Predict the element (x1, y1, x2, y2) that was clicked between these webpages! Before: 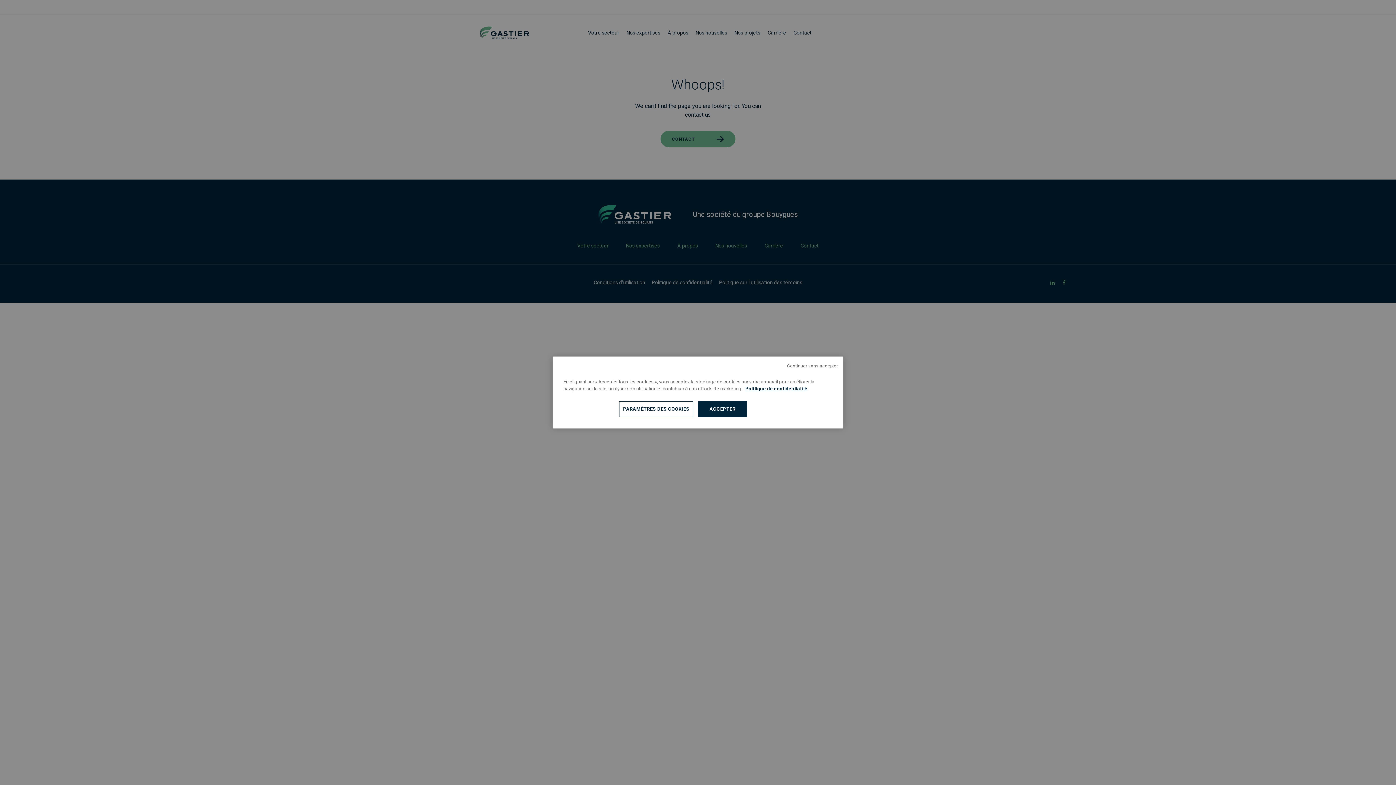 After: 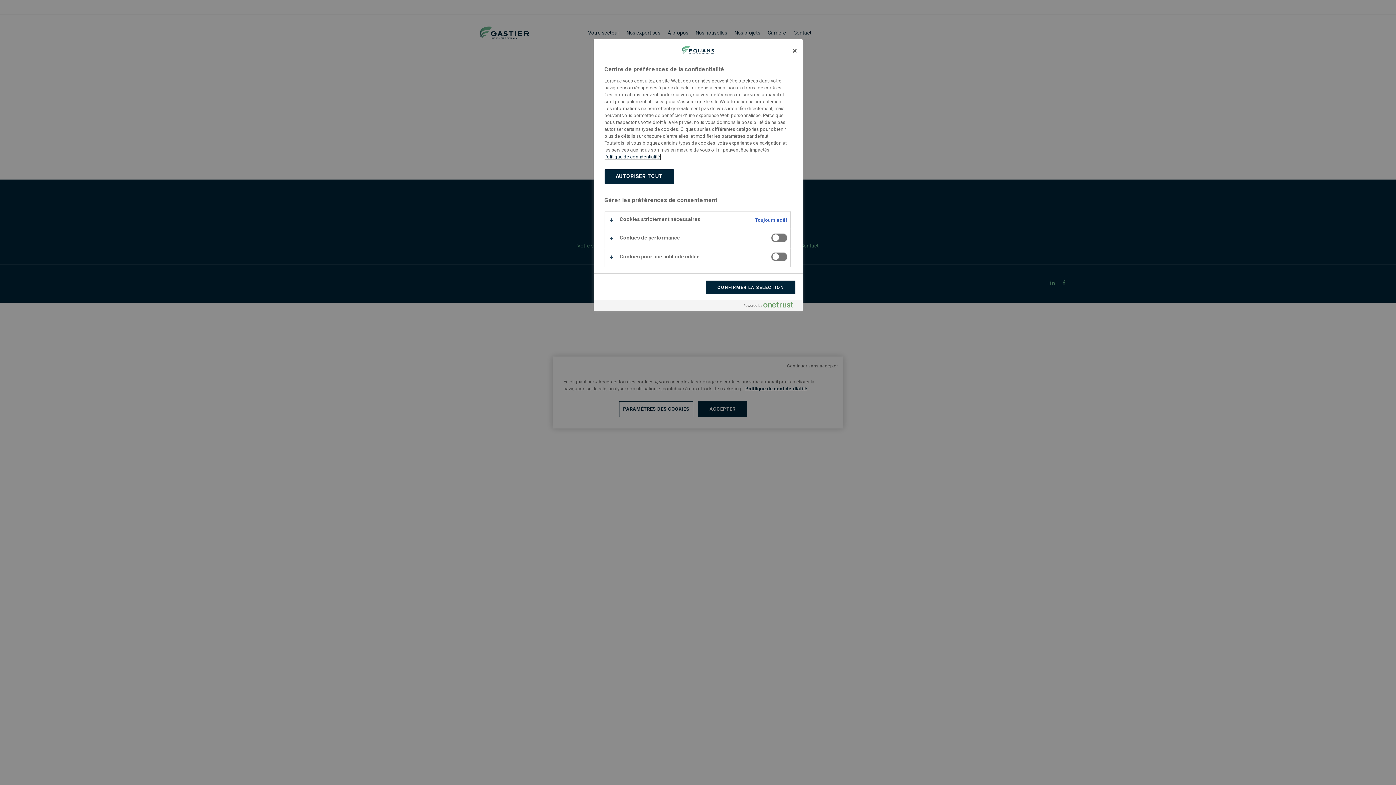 Action: bbox: (619, 401, 693, 417) label: PARAMÈTRES DES COOKIES